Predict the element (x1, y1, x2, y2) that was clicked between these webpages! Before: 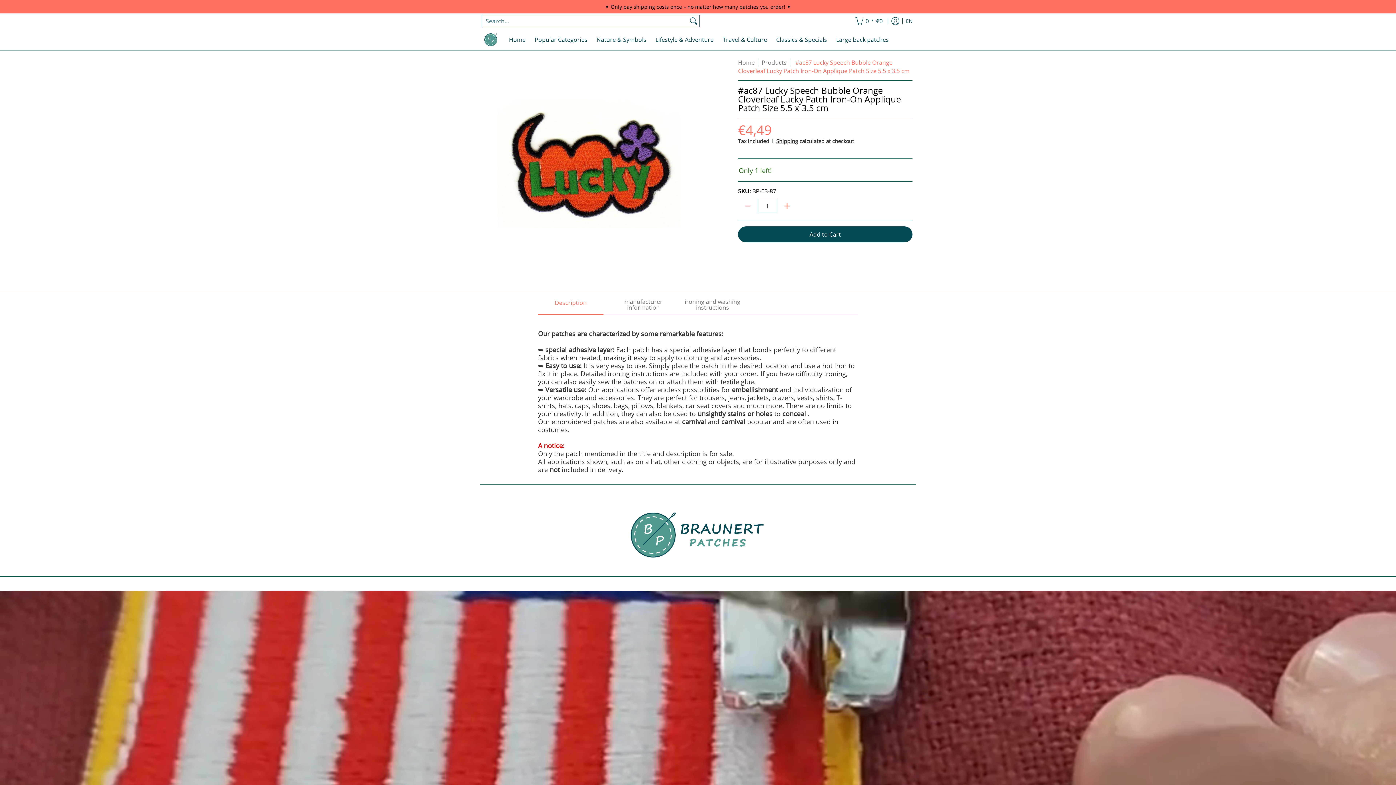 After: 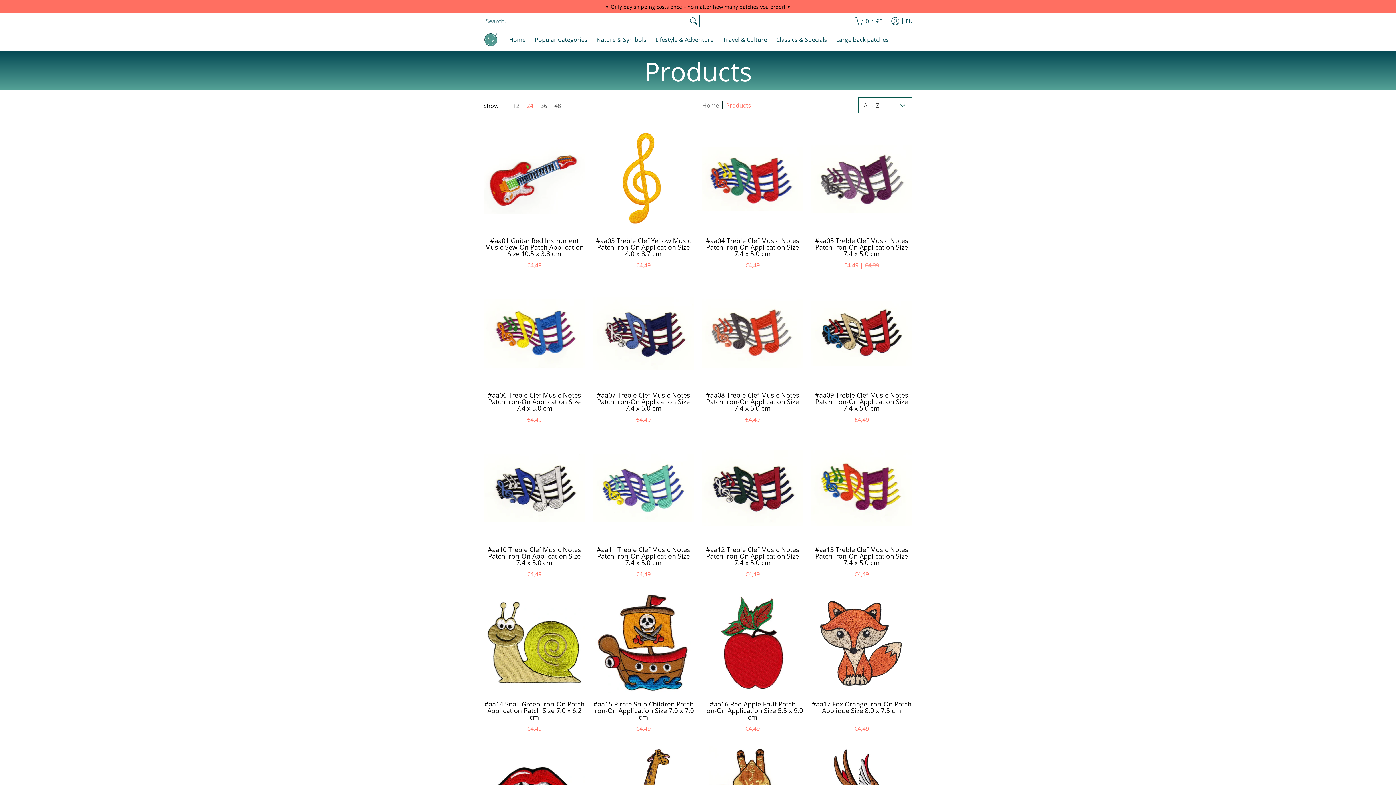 Action: bbox: (761, 58, 786, 66) label: Products